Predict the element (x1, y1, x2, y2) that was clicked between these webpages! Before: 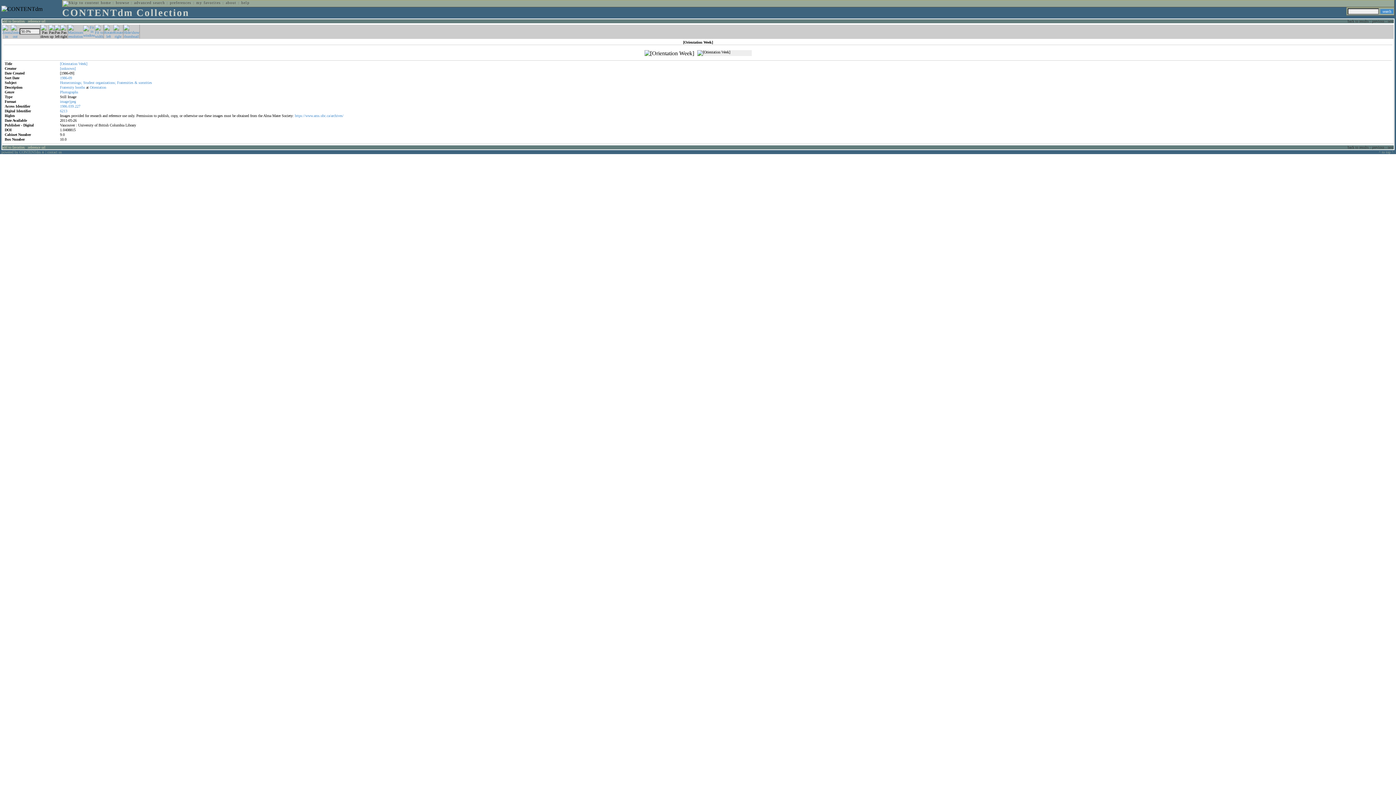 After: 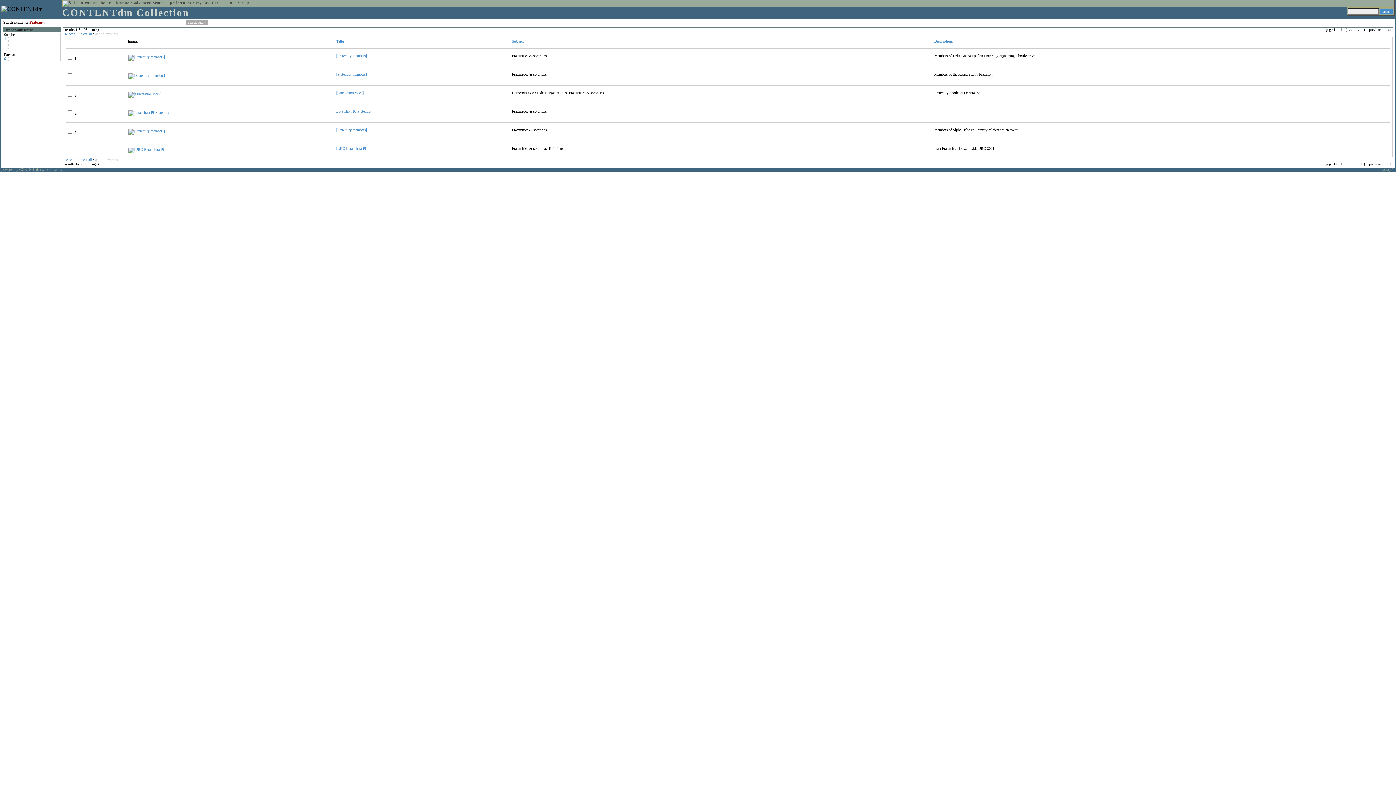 Action: label: Fraternity bbox: (60, 85, 74, 89)